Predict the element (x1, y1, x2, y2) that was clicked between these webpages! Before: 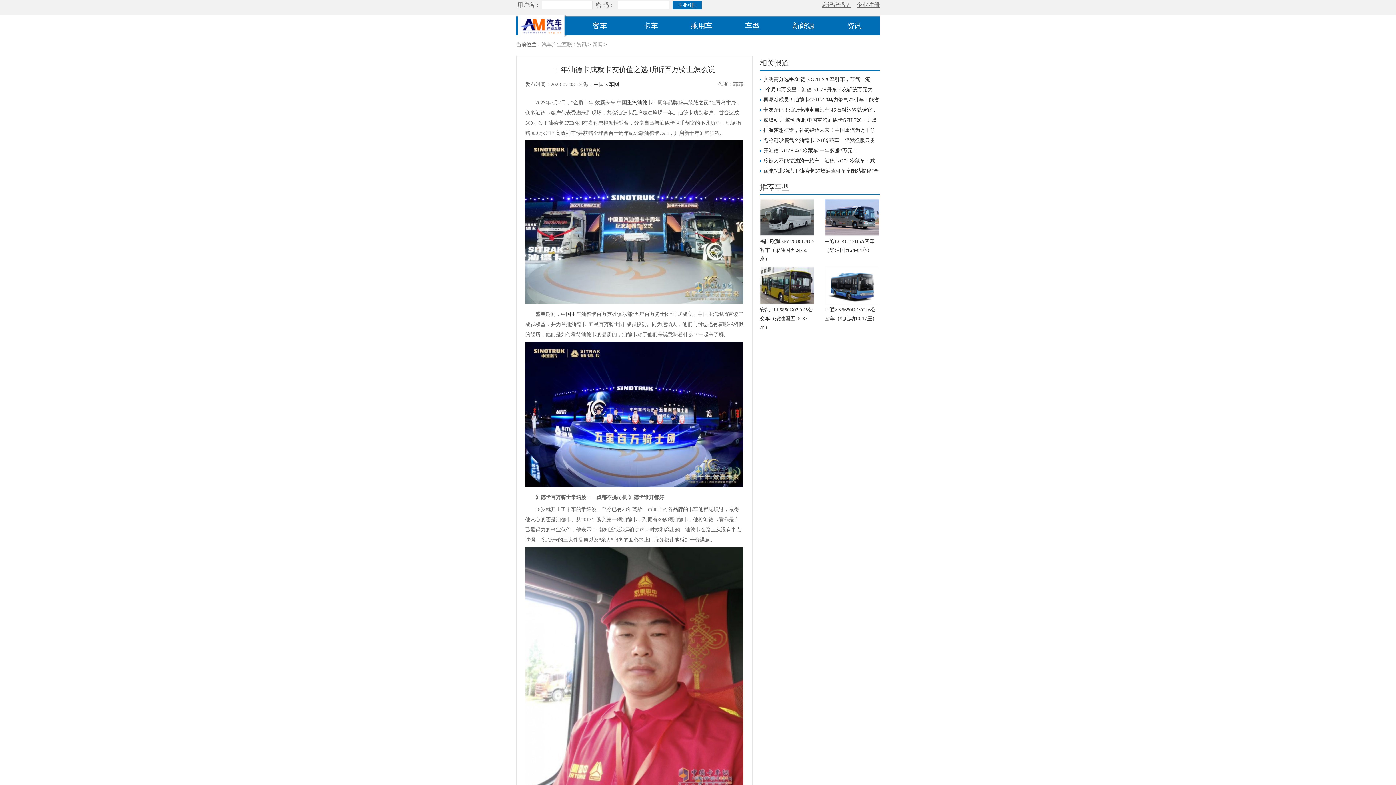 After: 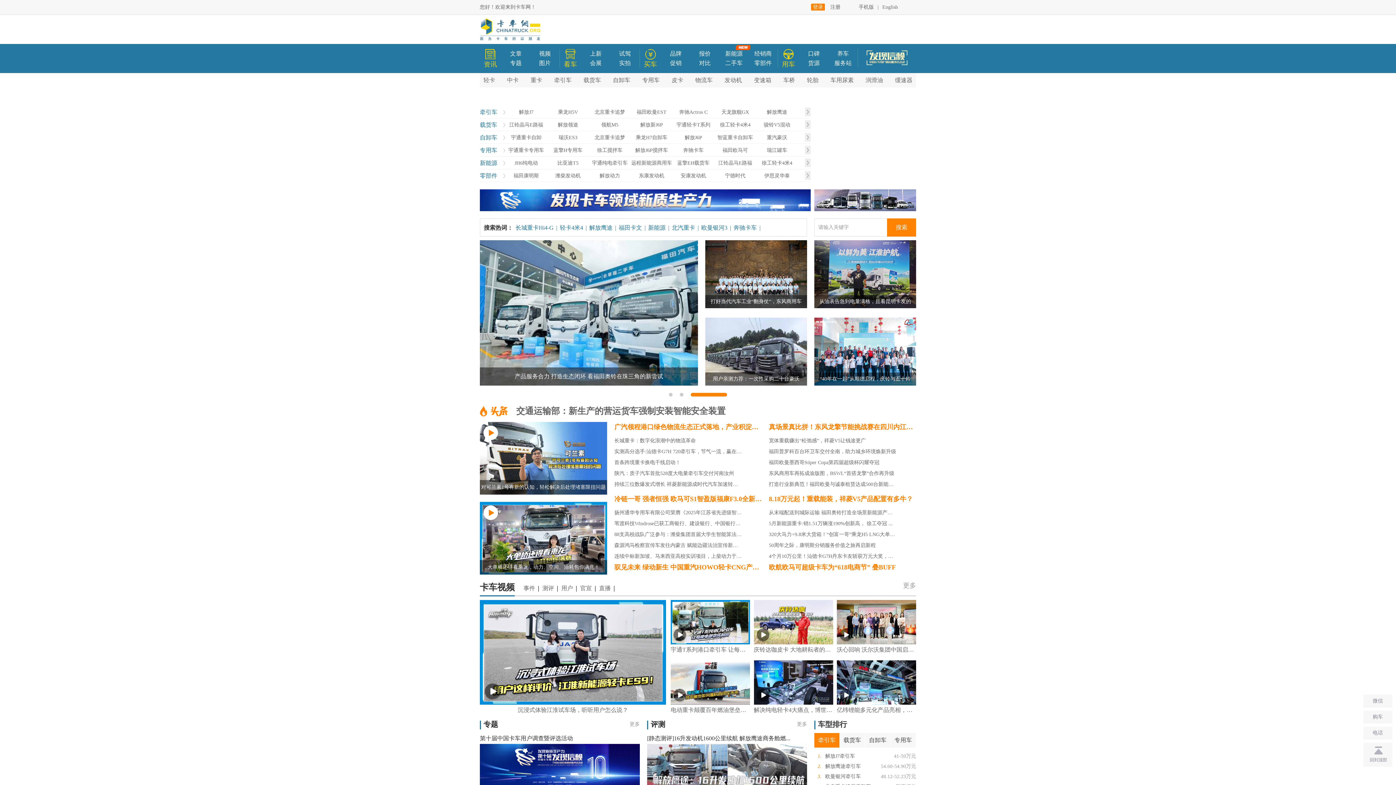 Action: bbox: (593, 81, 619, 87) label: 中国卡车网